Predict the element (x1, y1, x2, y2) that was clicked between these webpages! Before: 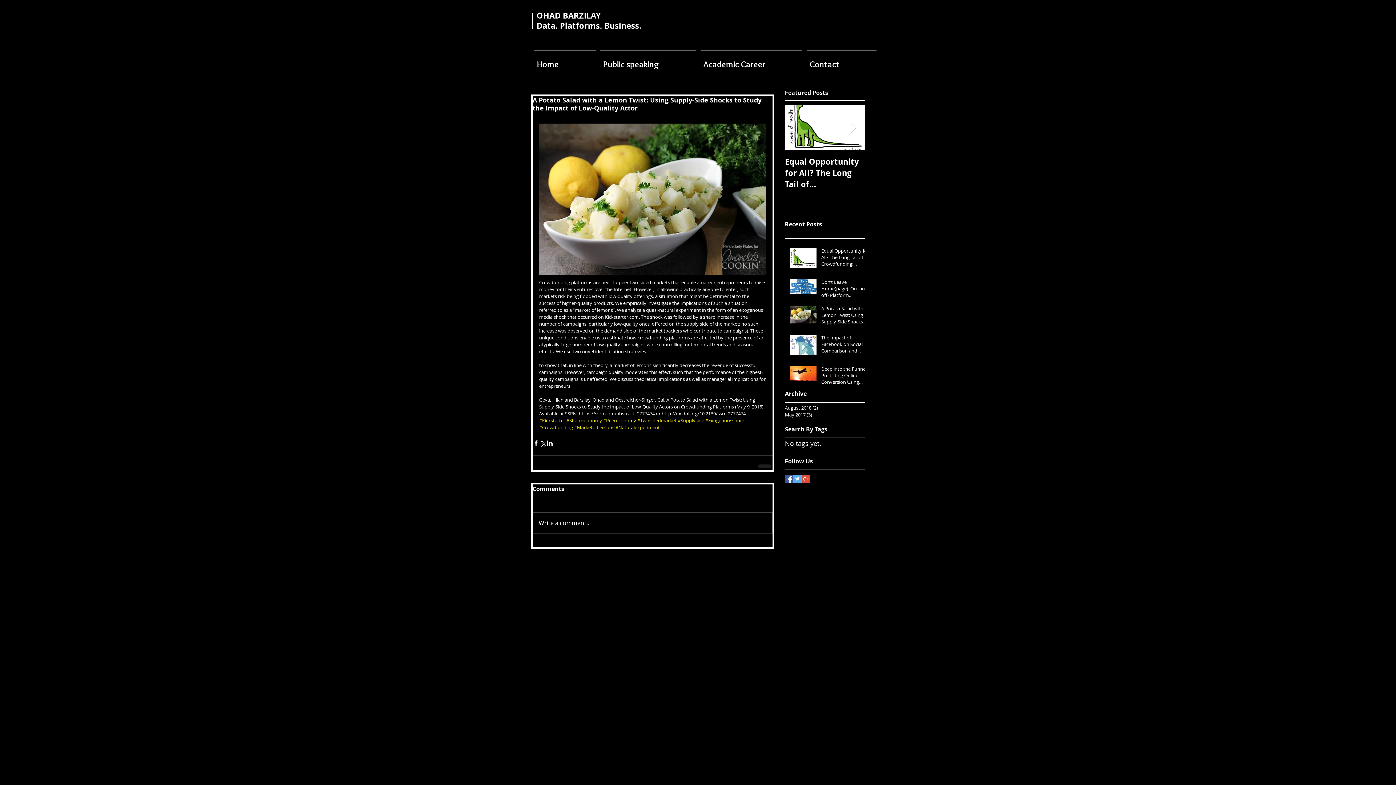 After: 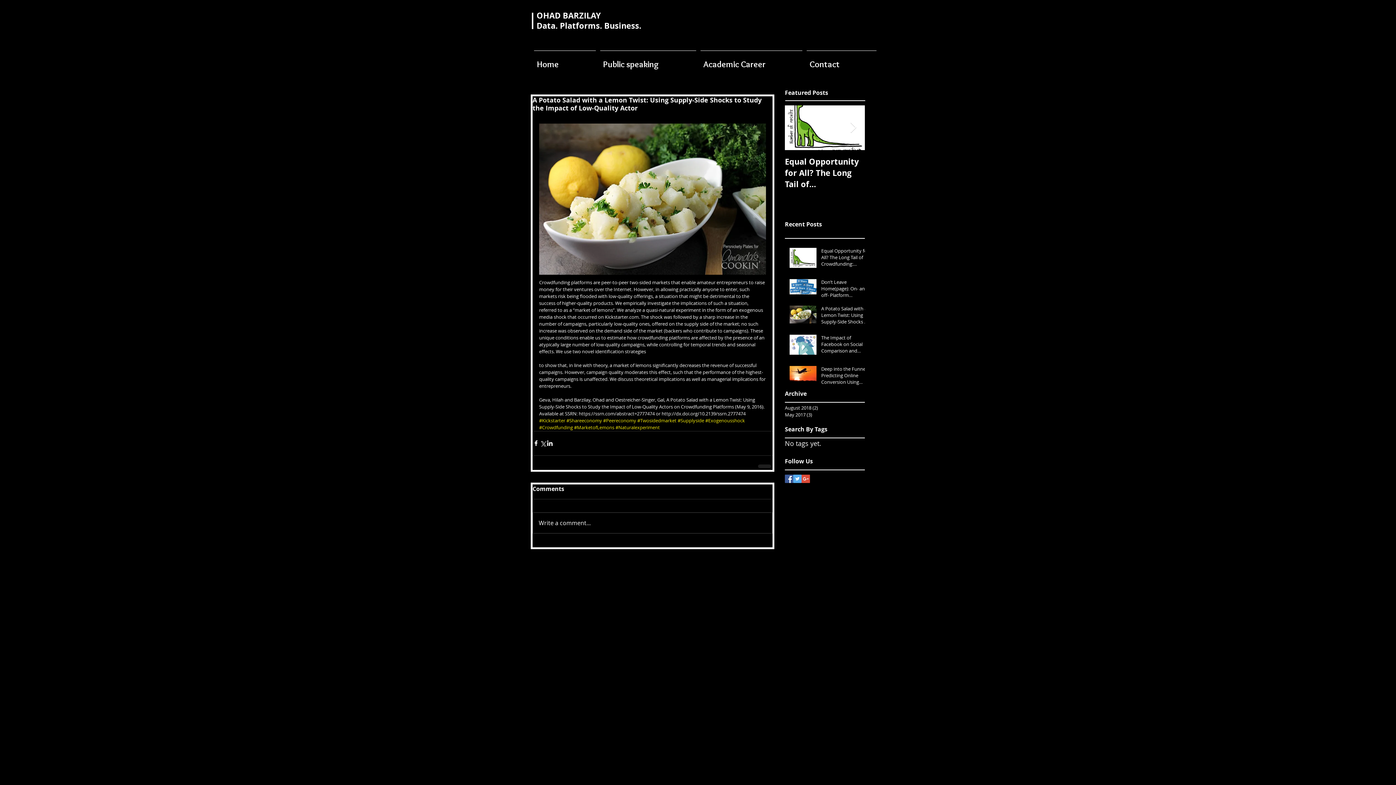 Action: label: Facebook Basic Square bbox: (785, 474, 793, 483)